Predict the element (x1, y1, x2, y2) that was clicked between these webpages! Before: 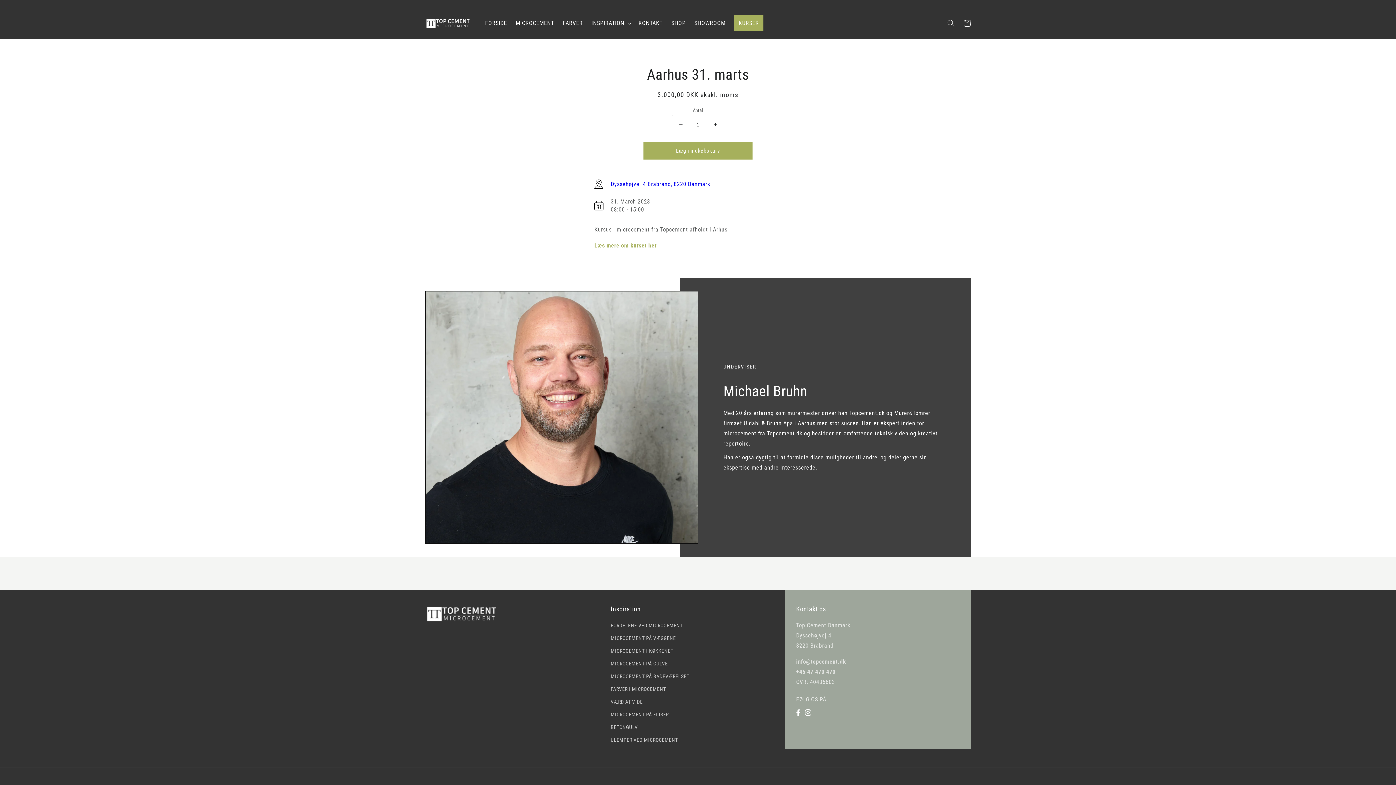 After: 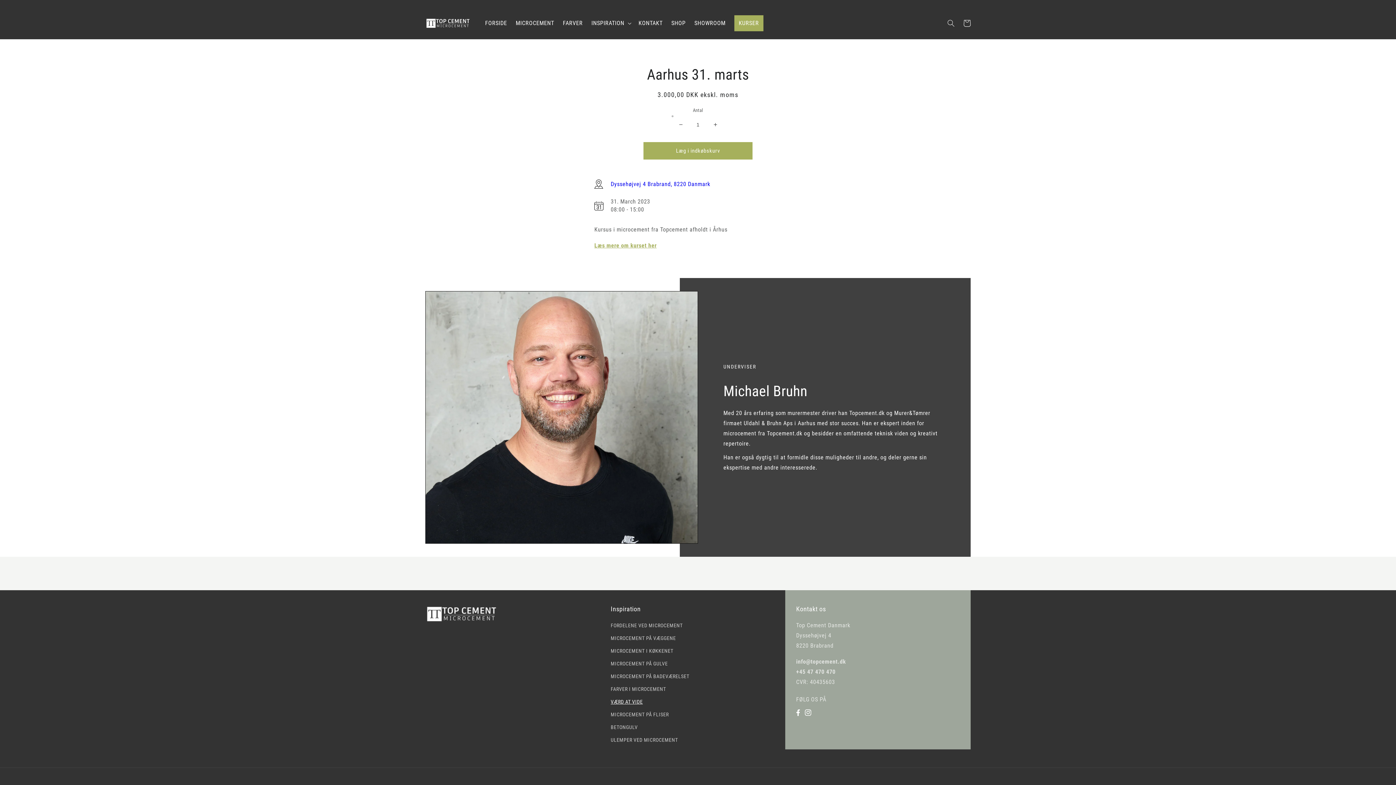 Action: label: VÆRD AT VIDE bbox: (610, 696, 642, 708)